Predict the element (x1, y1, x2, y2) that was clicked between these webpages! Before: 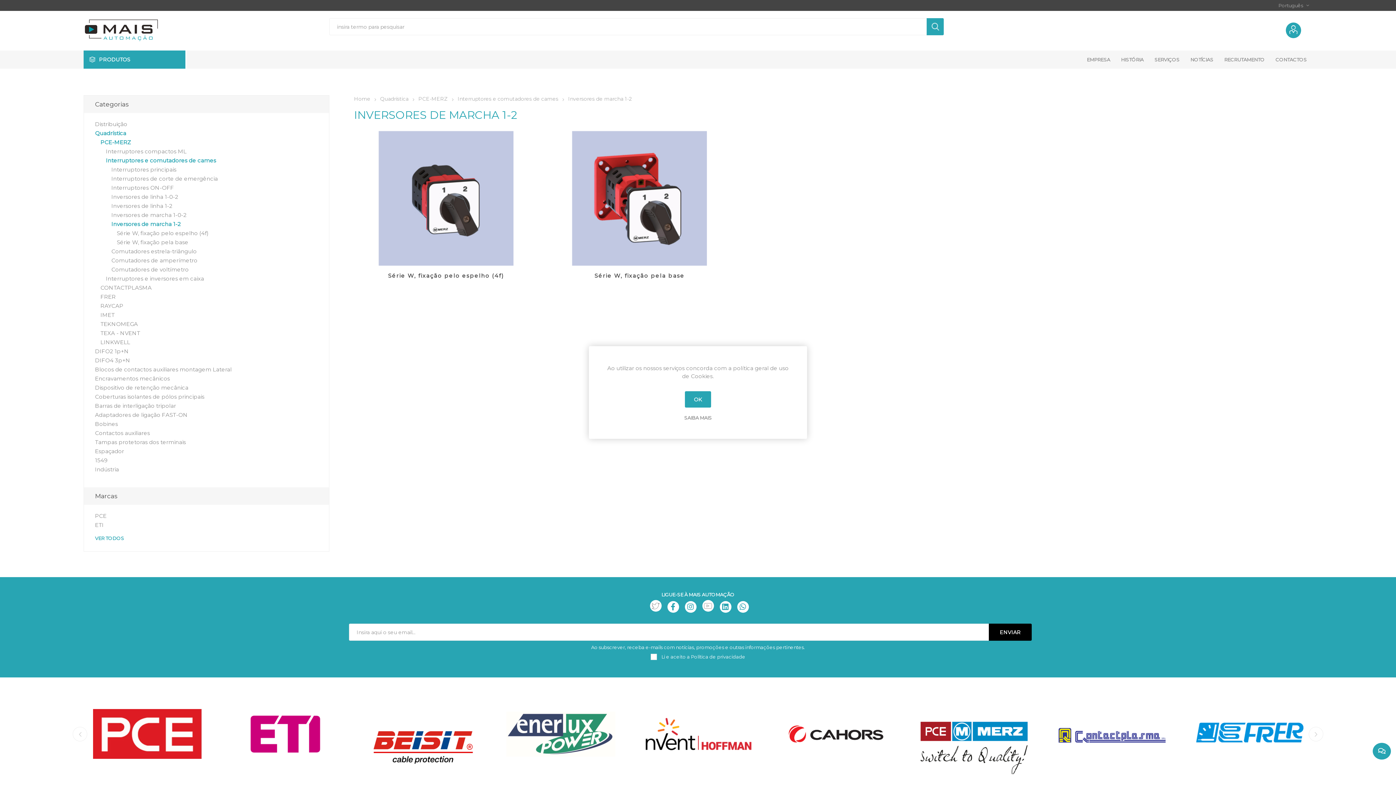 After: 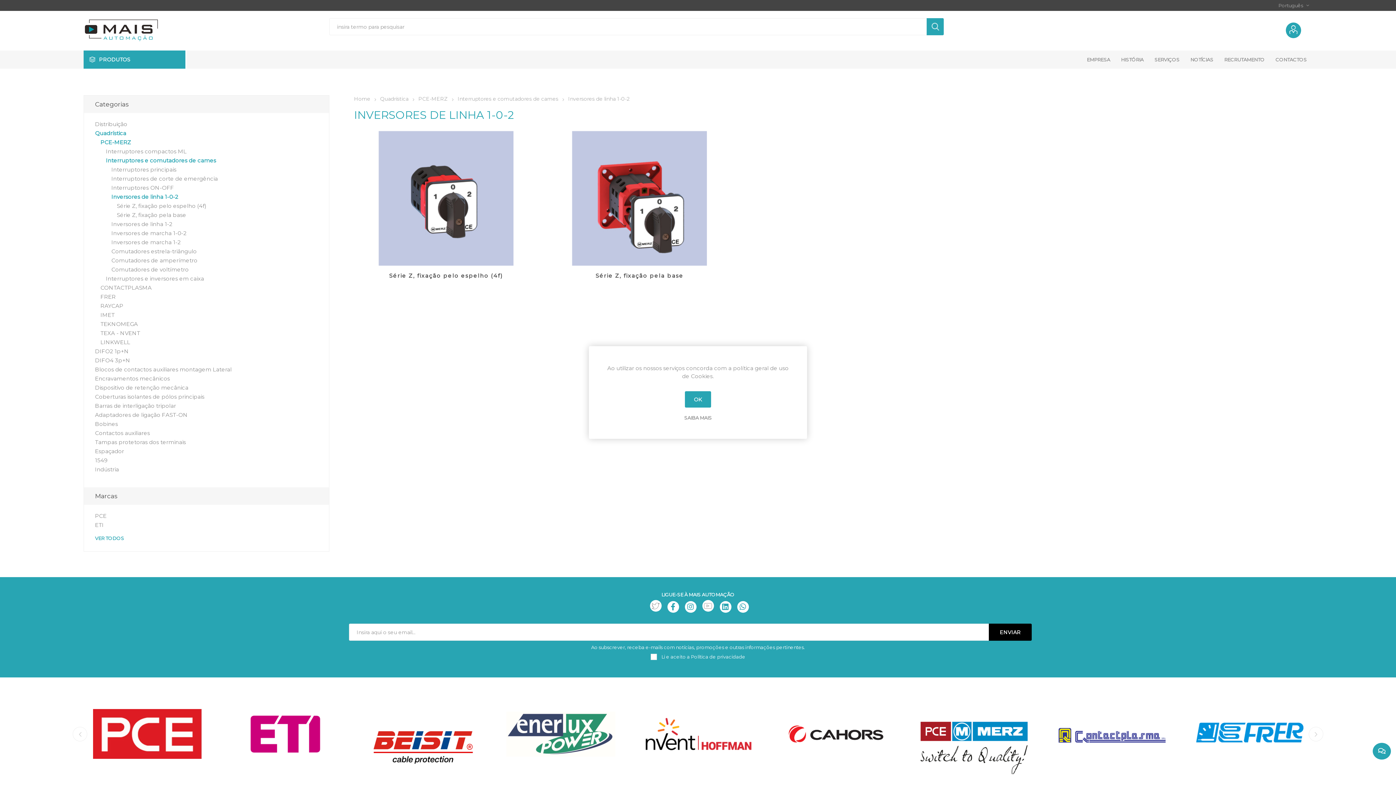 Action: label: Inversores de linha 1-0-2 bbox: (111, 192, 178, 201)